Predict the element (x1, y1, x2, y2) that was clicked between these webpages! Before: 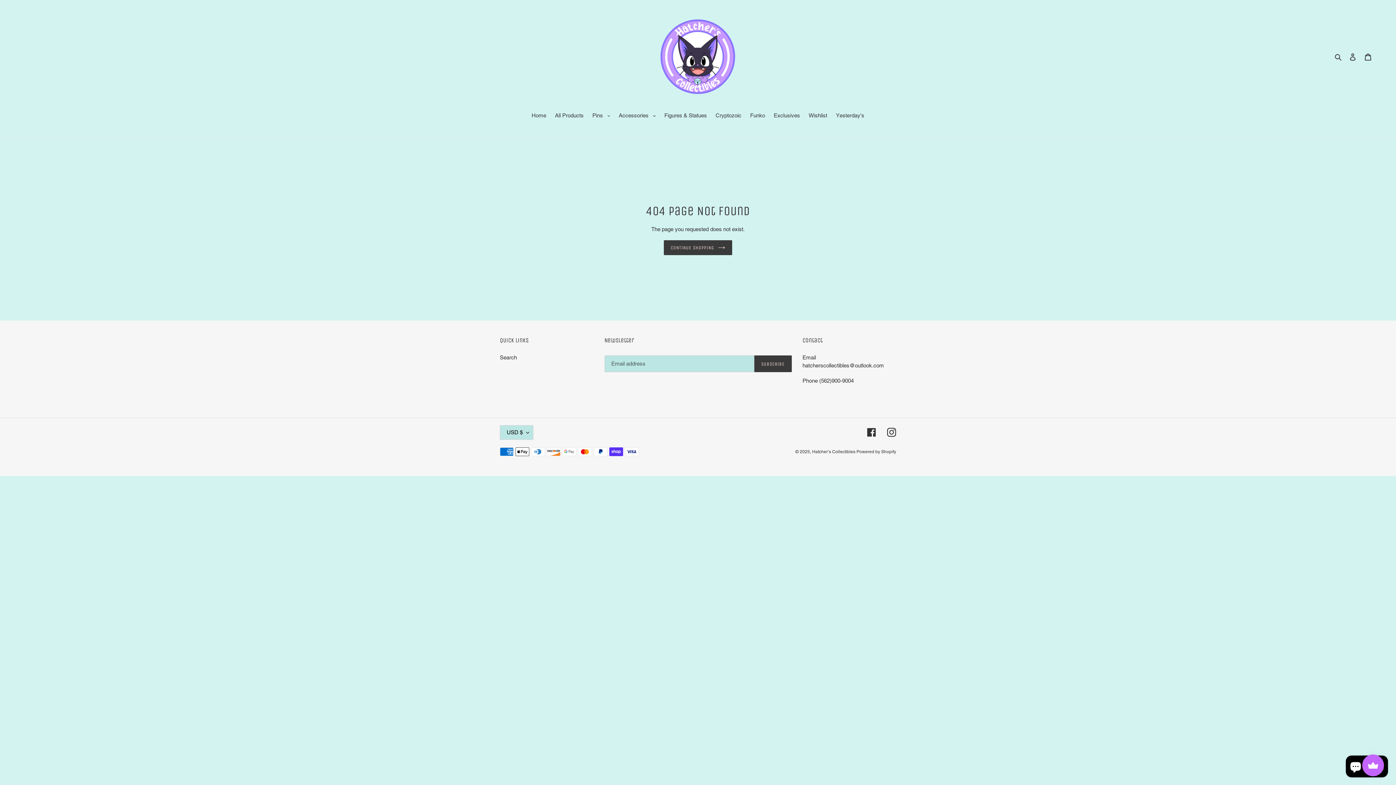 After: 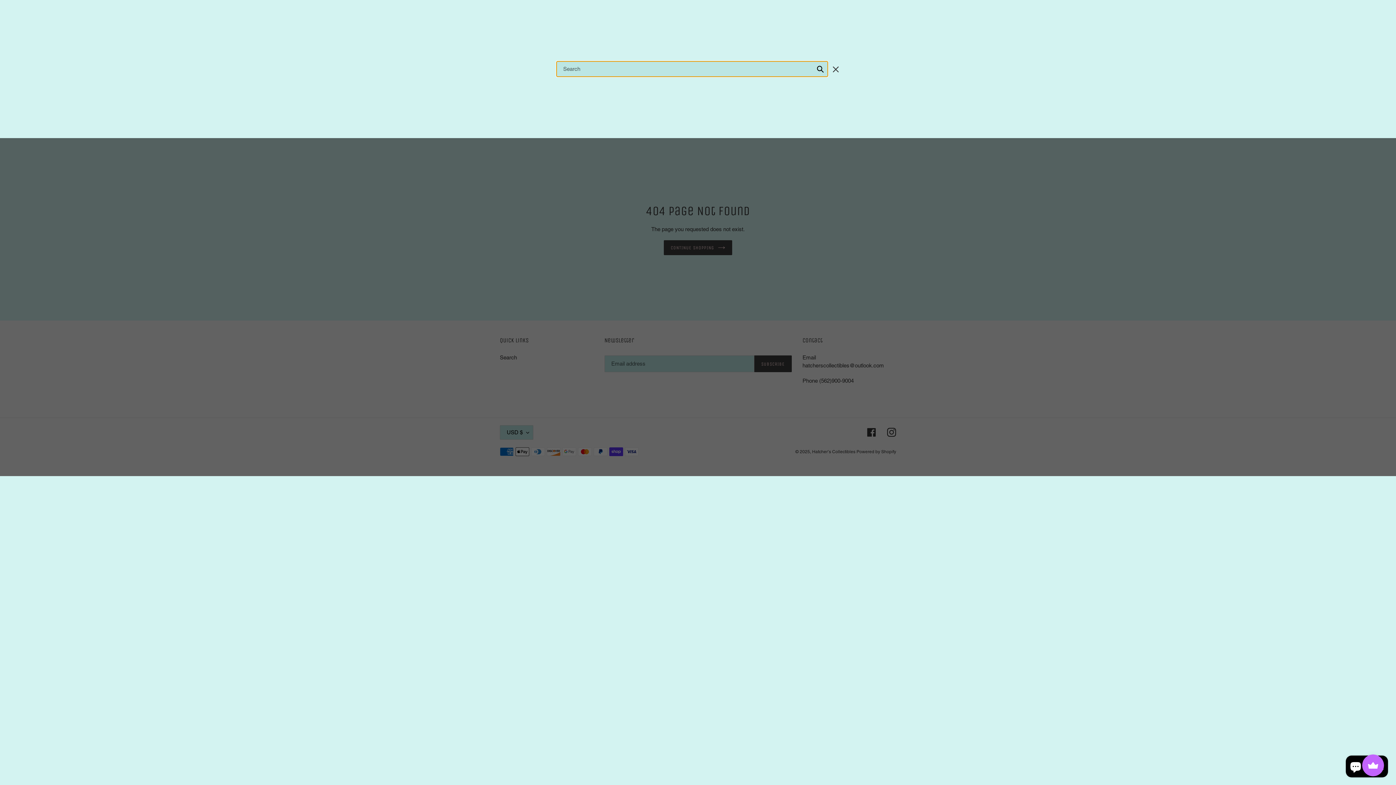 Action: label: Search bbox: (1332, 52, 1345, 61)